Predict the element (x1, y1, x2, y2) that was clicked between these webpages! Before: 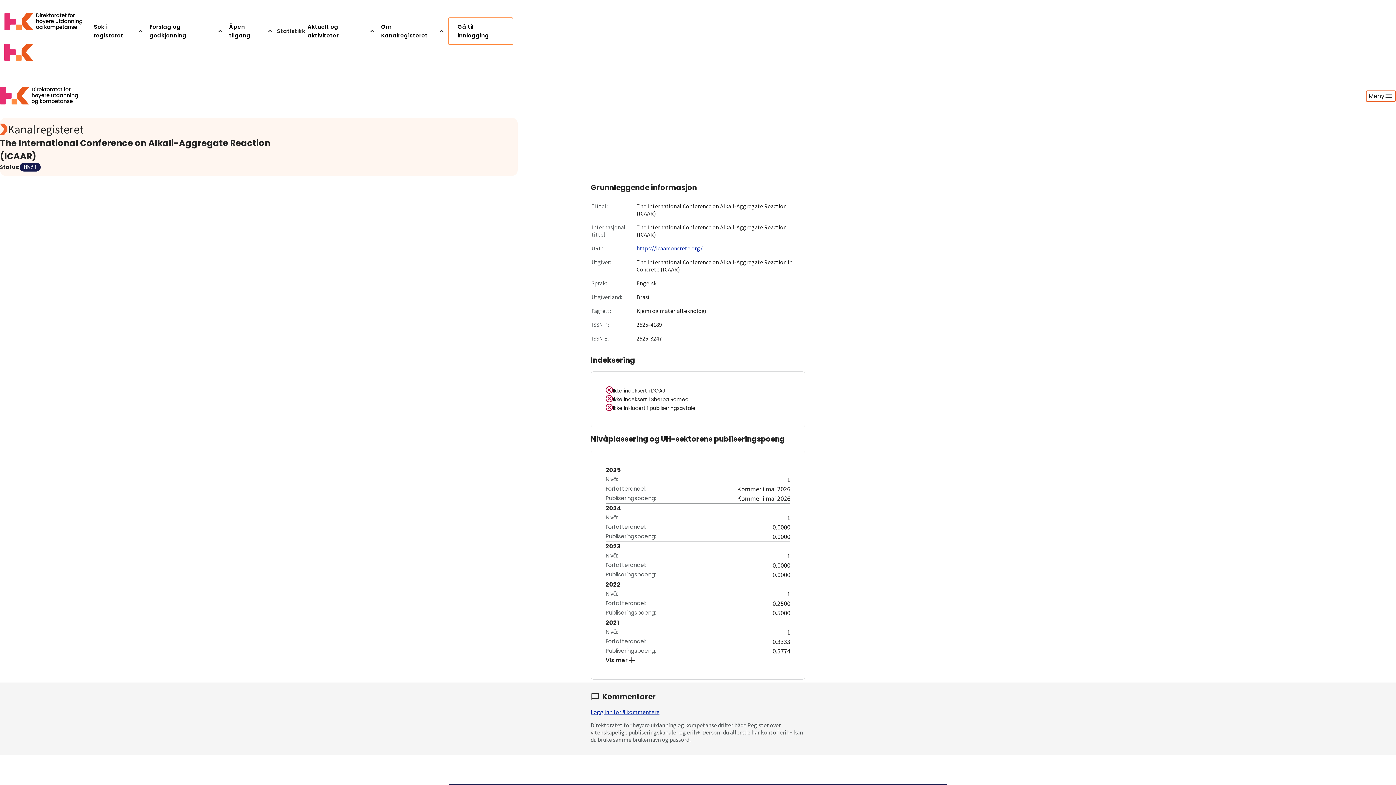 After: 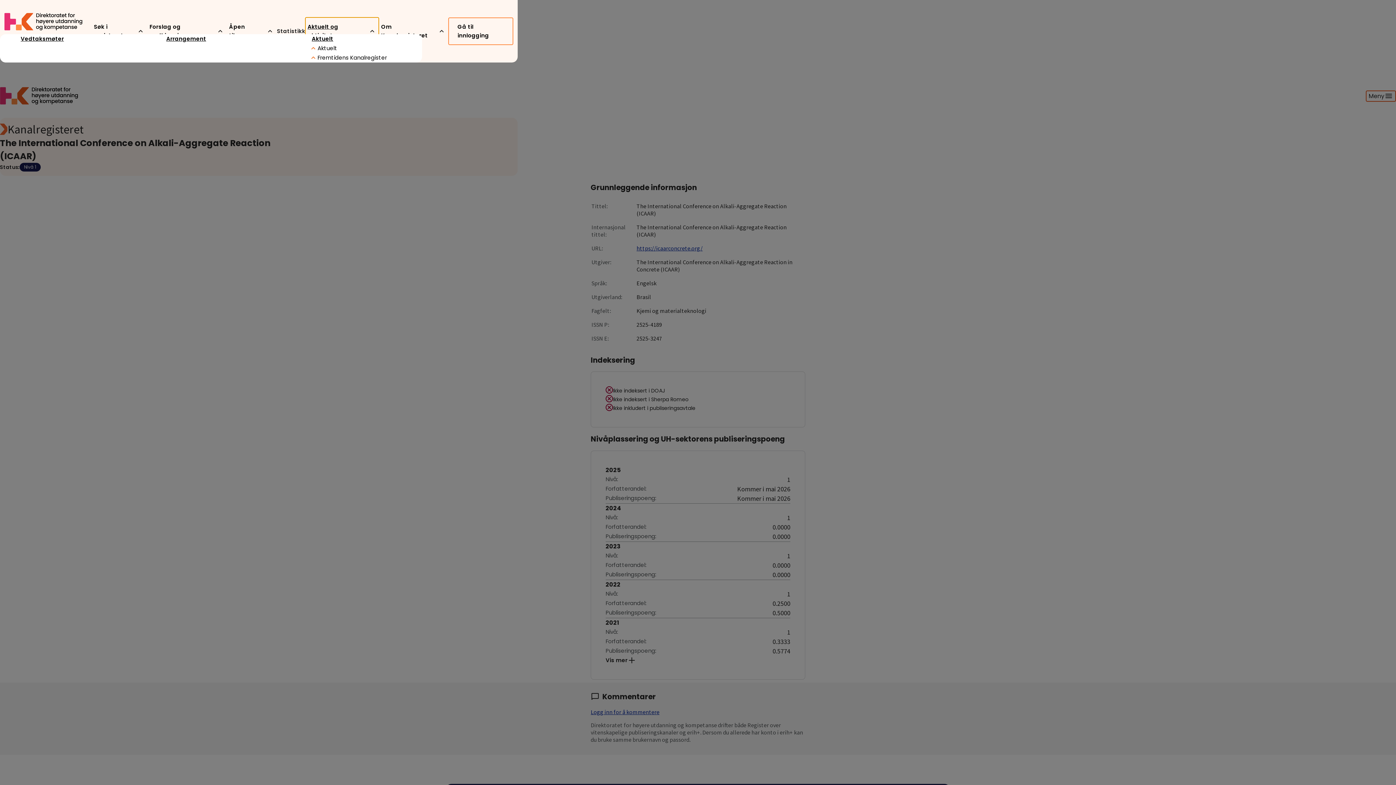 Action: label: Aktuelt og aktiviteter bbox: (305, 17, 379, 45)